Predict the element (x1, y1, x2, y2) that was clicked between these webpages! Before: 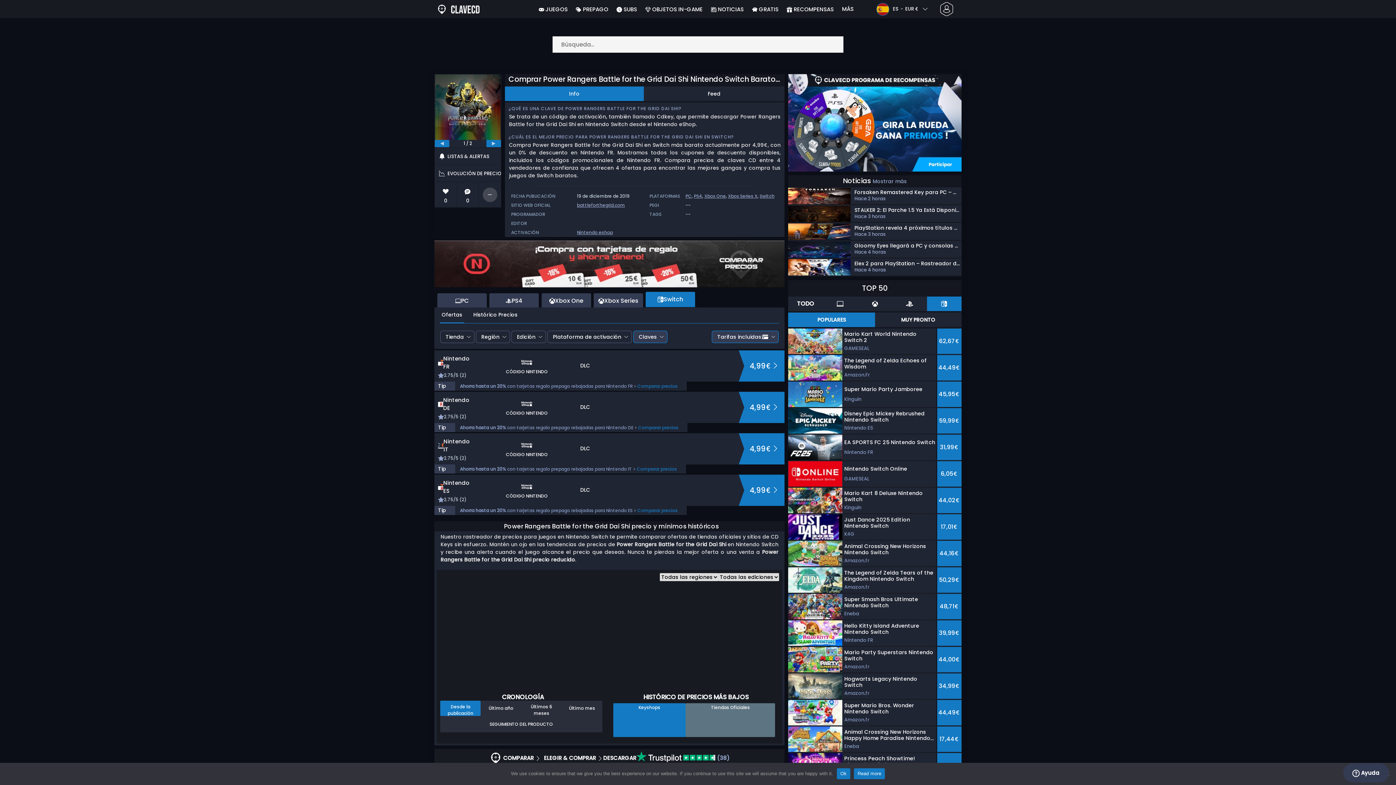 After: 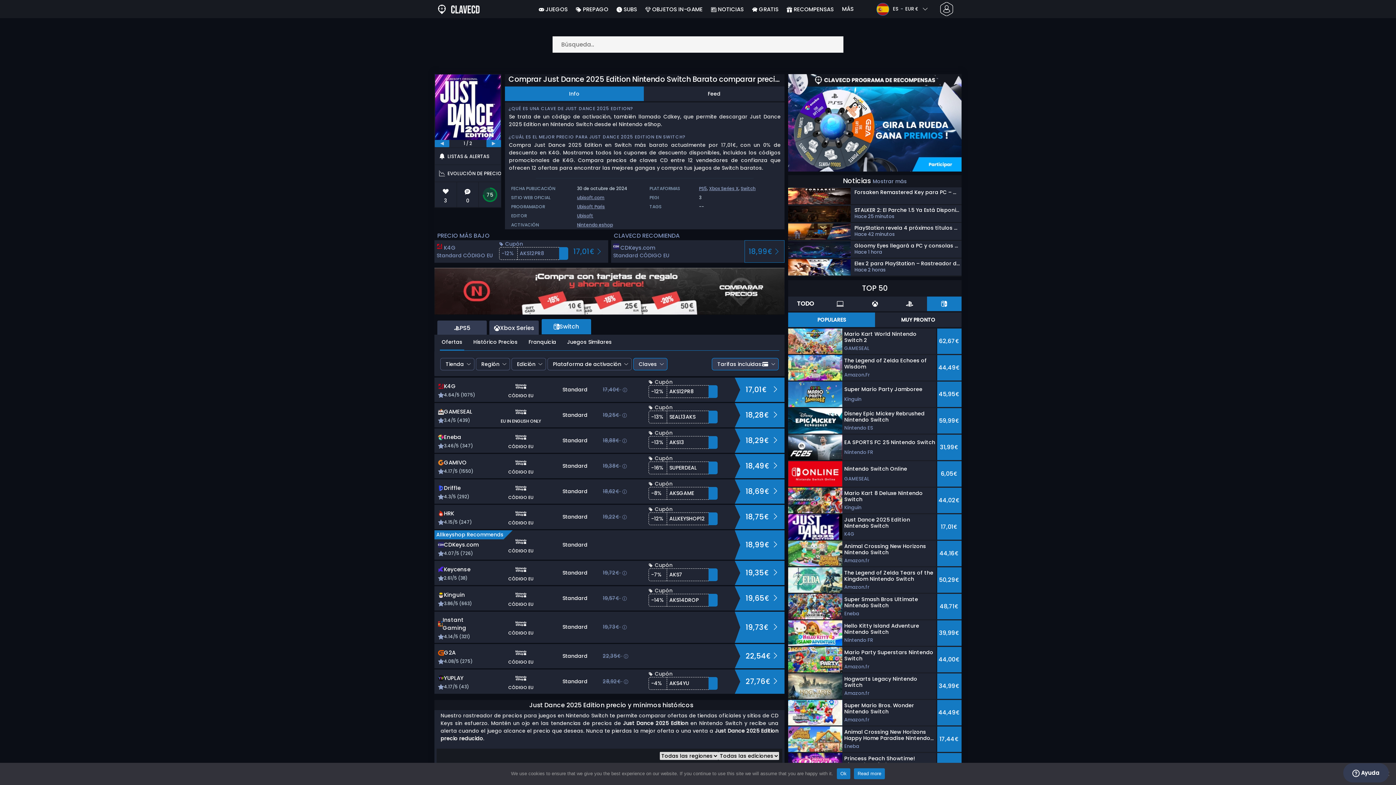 Action: bbox: (788, 514, 961, 540) label: Just Dance 2025 Edition Nintendo Switch
K4G
17,01€